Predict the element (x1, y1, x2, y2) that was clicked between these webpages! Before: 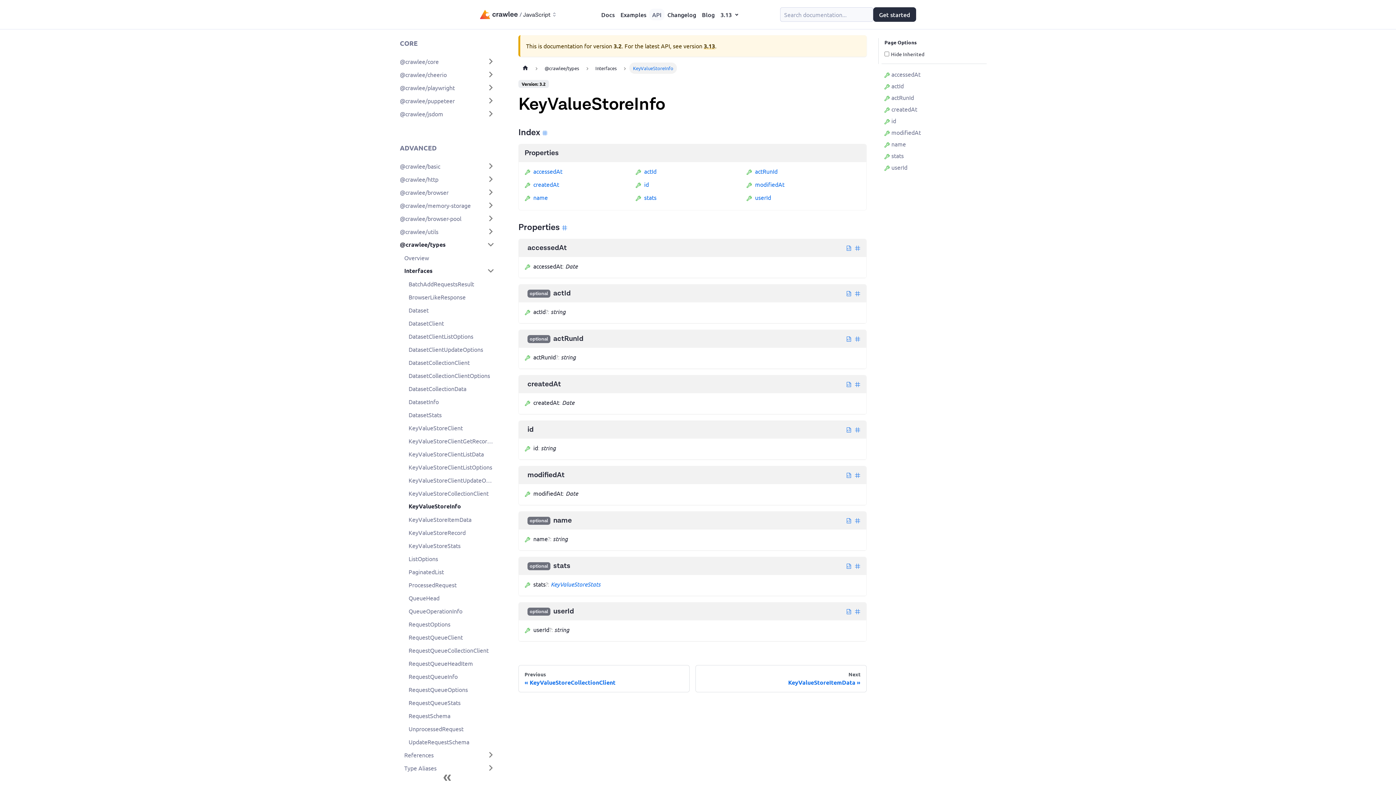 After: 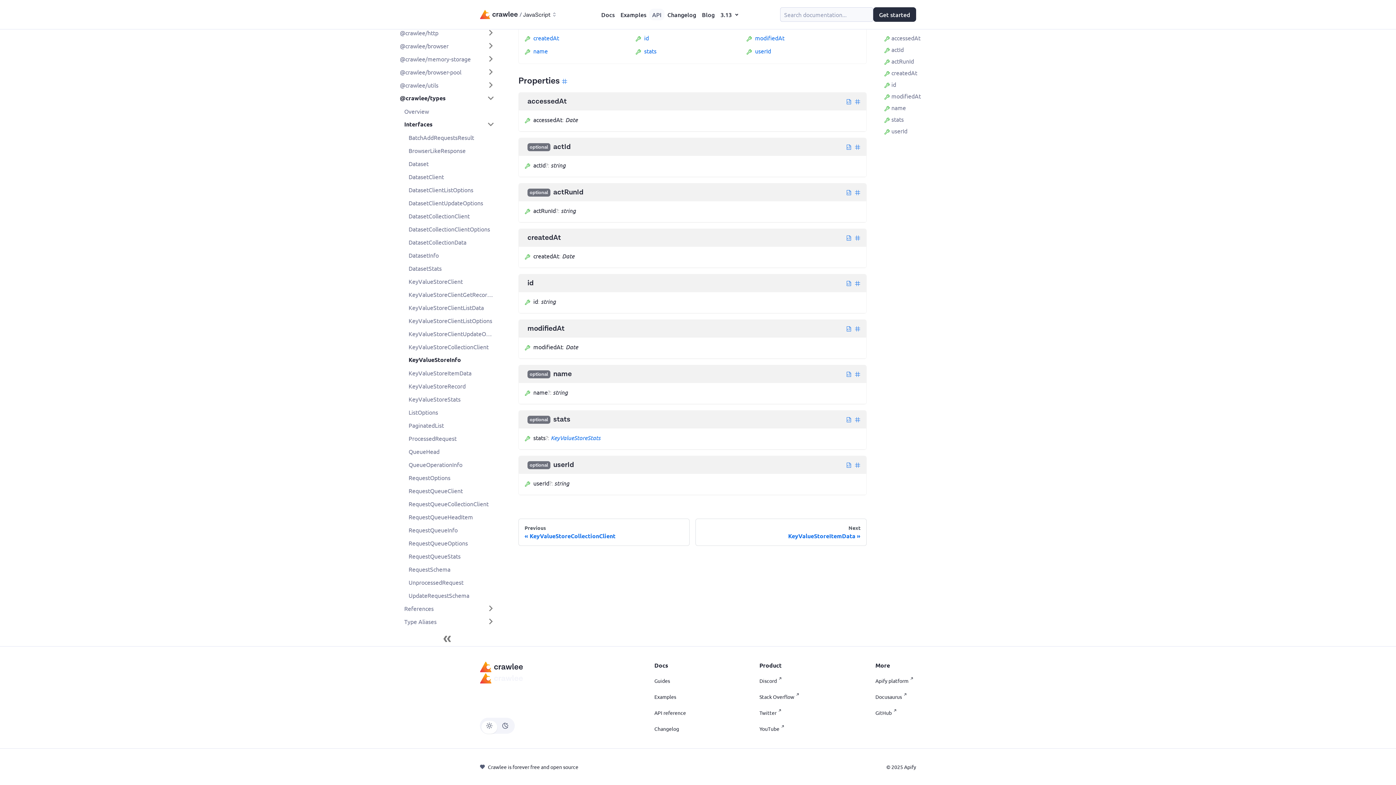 Action: bbox: (524, 179, 629, 189) label: createdAt